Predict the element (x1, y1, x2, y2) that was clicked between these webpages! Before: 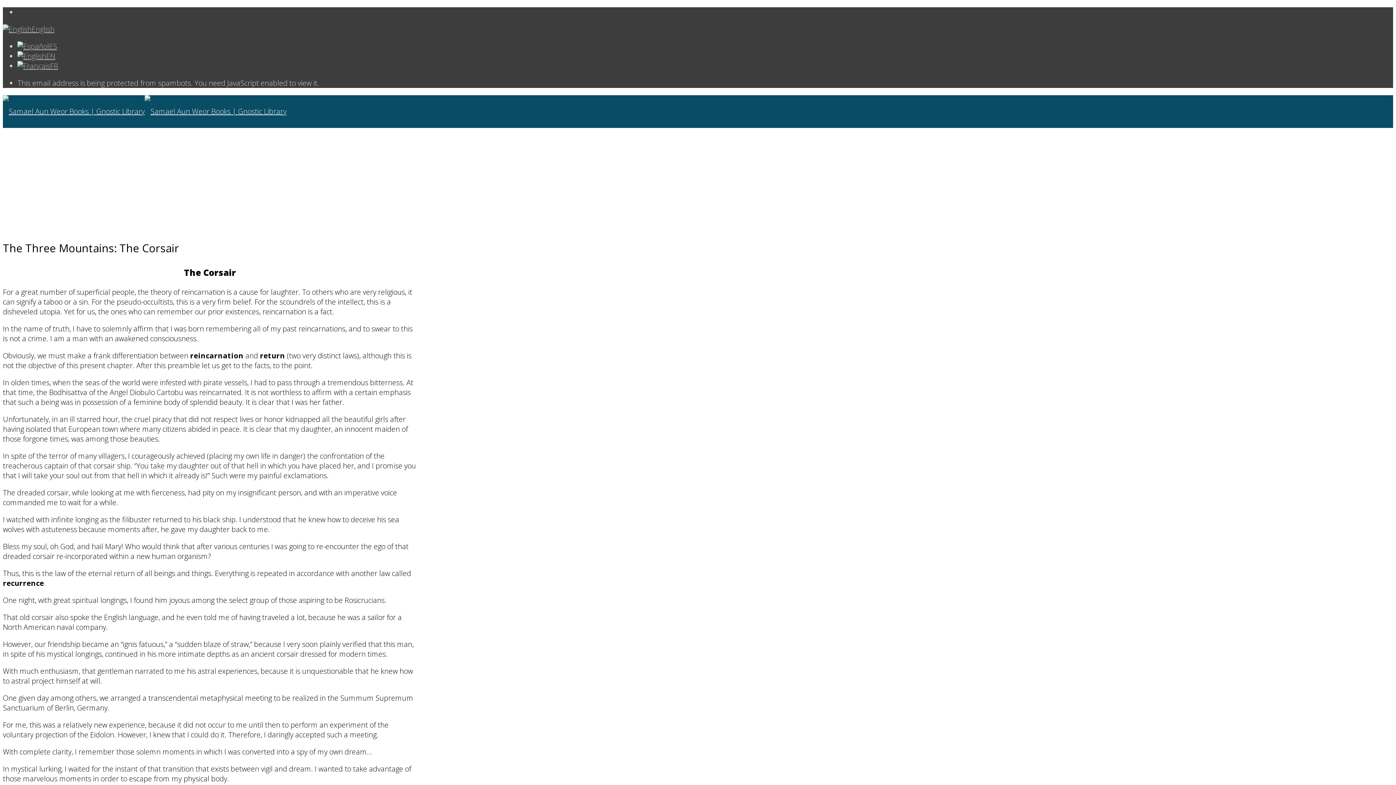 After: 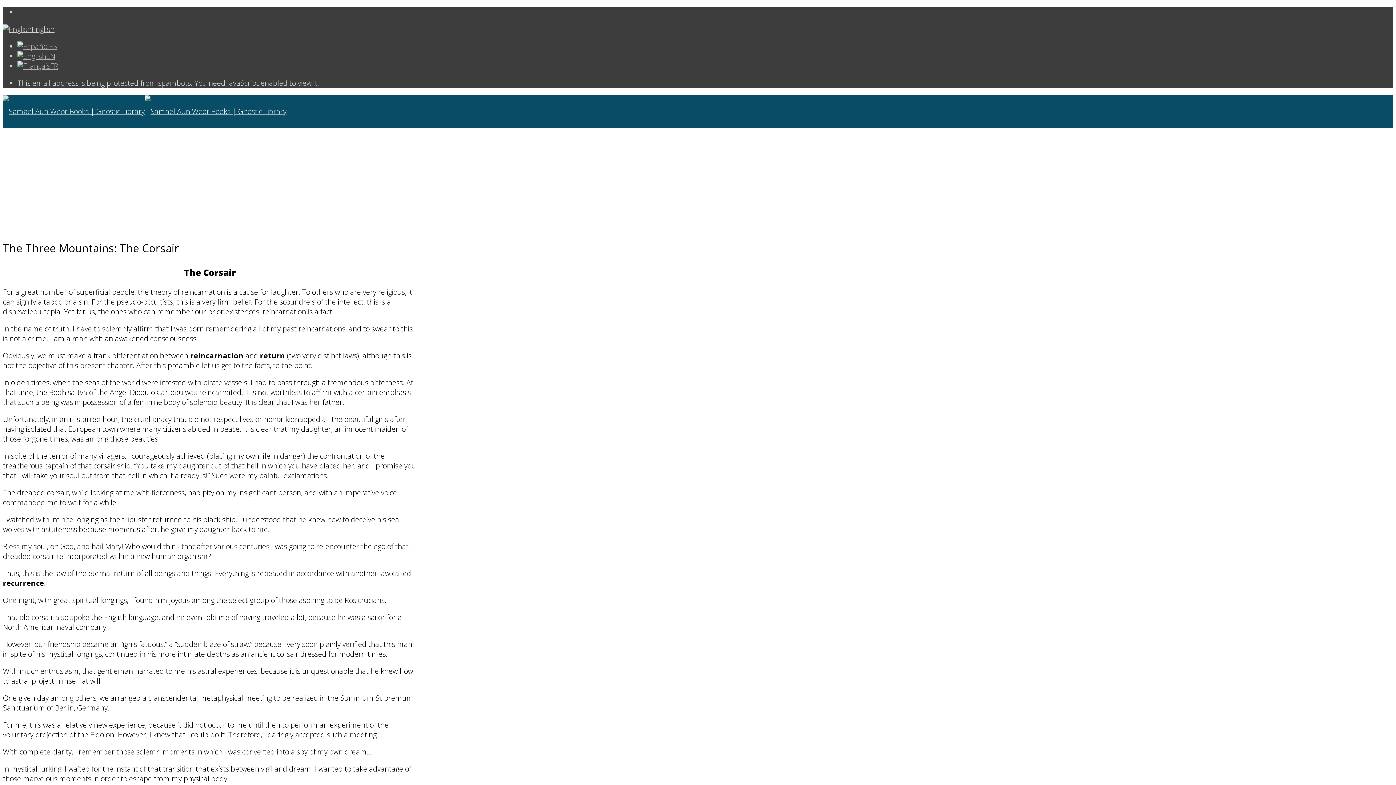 Action: bbox: (2, 24, 54, 34) label: English